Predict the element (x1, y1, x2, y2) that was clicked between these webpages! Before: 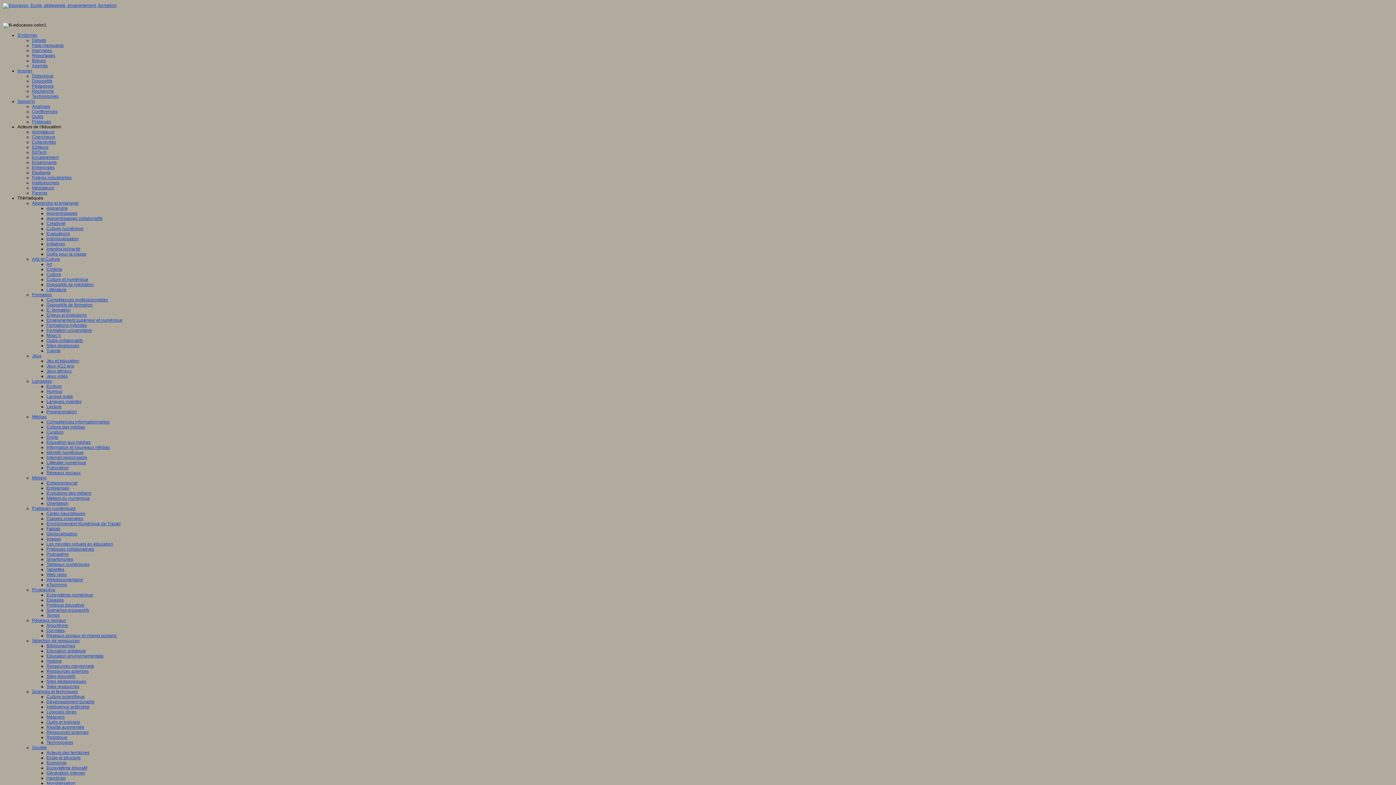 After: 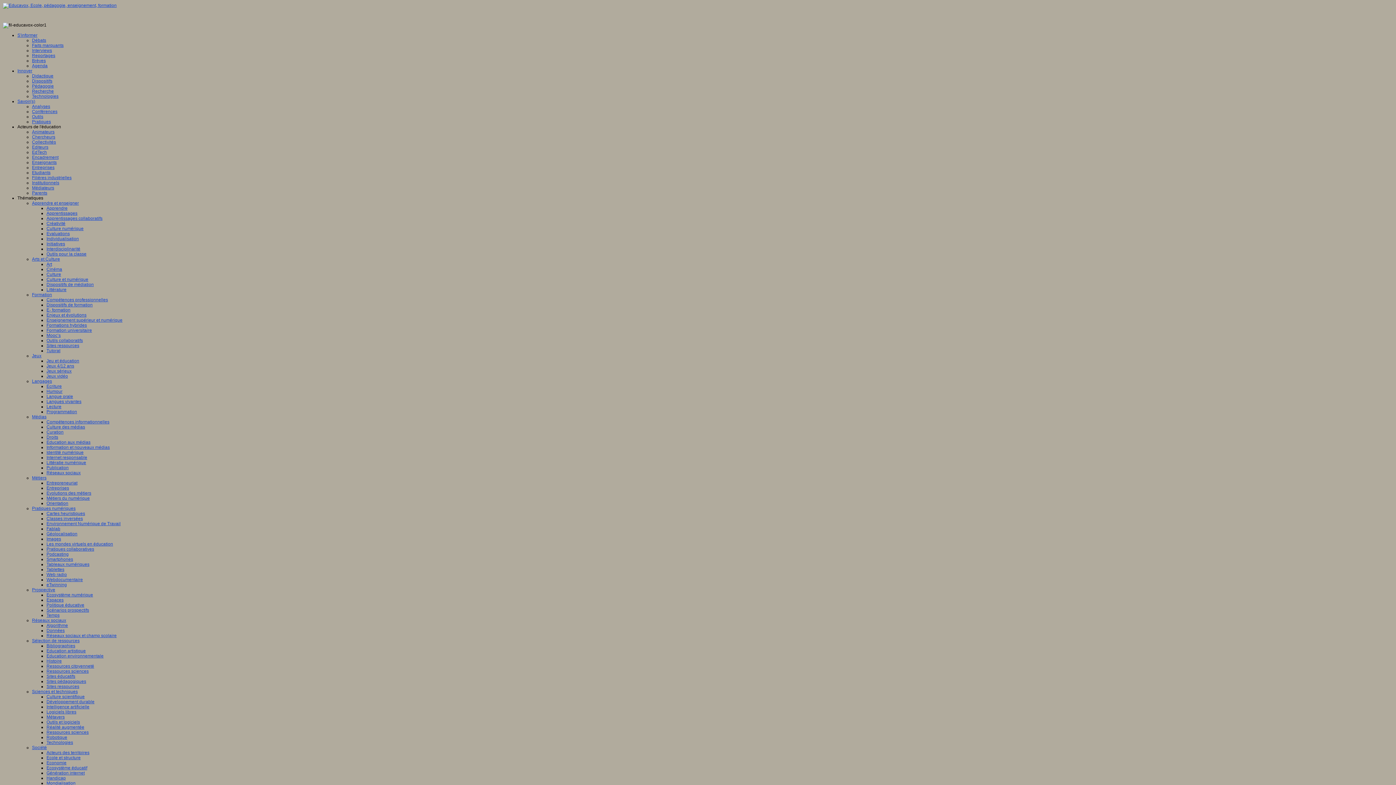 Action: bbox: (46, 536, 61, 541) label: Images